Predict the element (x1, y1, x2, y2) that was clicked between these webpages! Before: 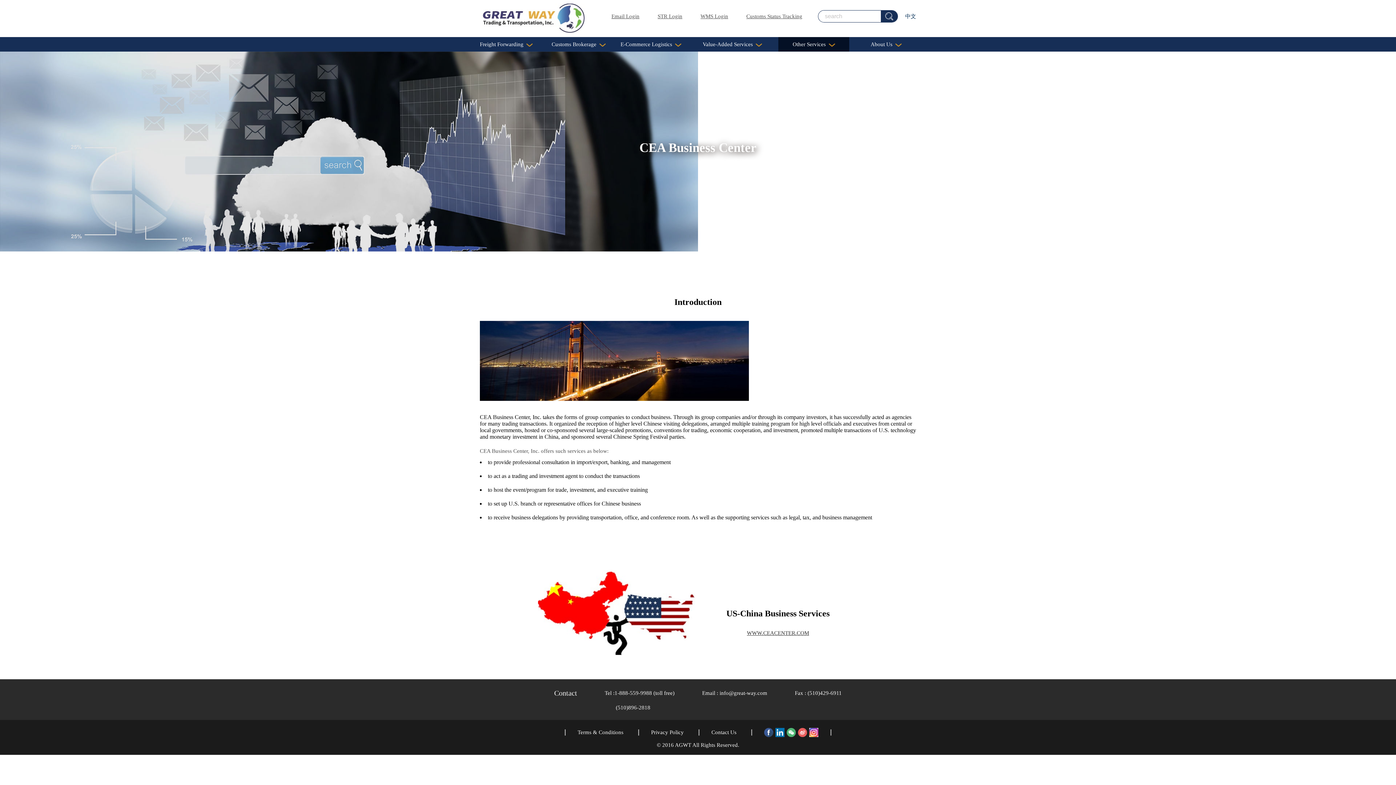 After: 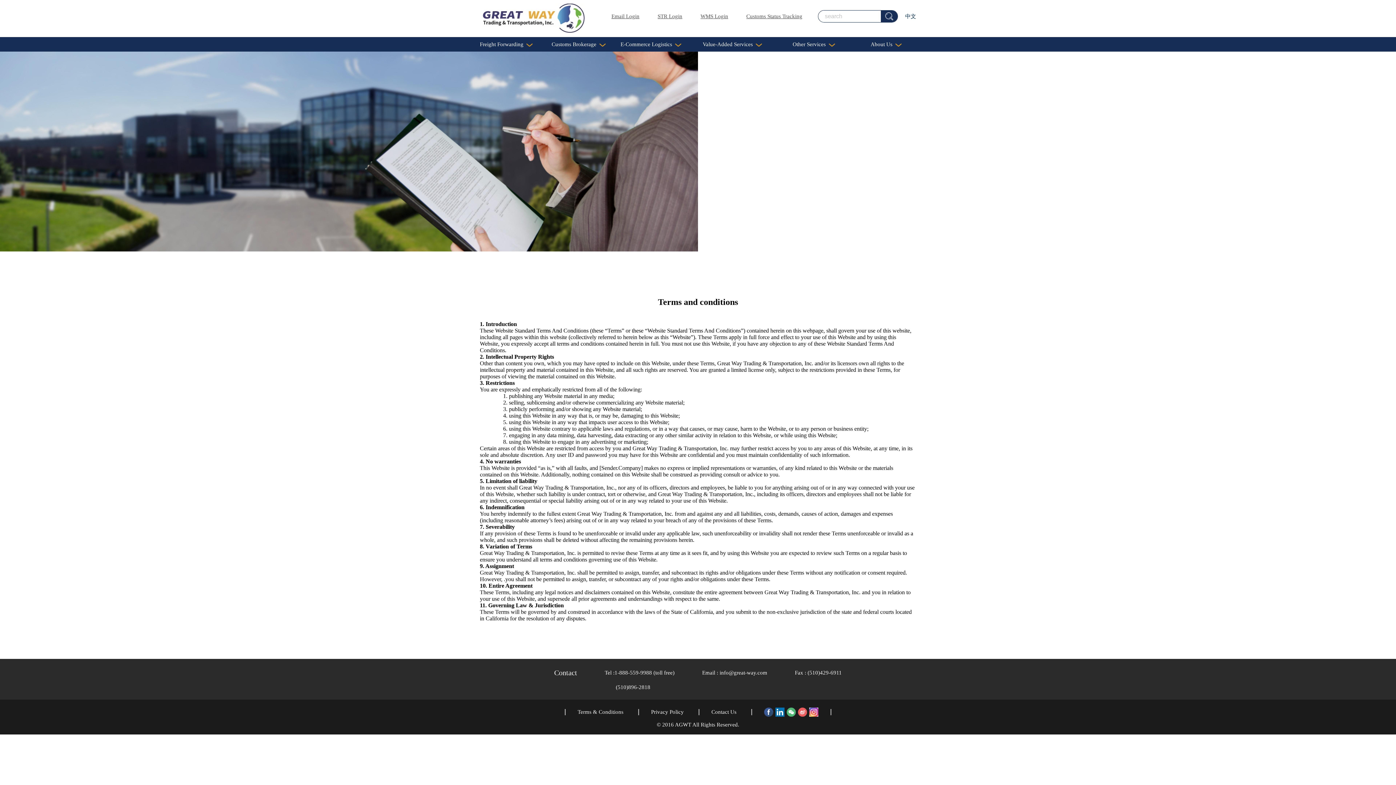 Action: label: Terms & Conditions bbox: (564, 729, 636, 736)